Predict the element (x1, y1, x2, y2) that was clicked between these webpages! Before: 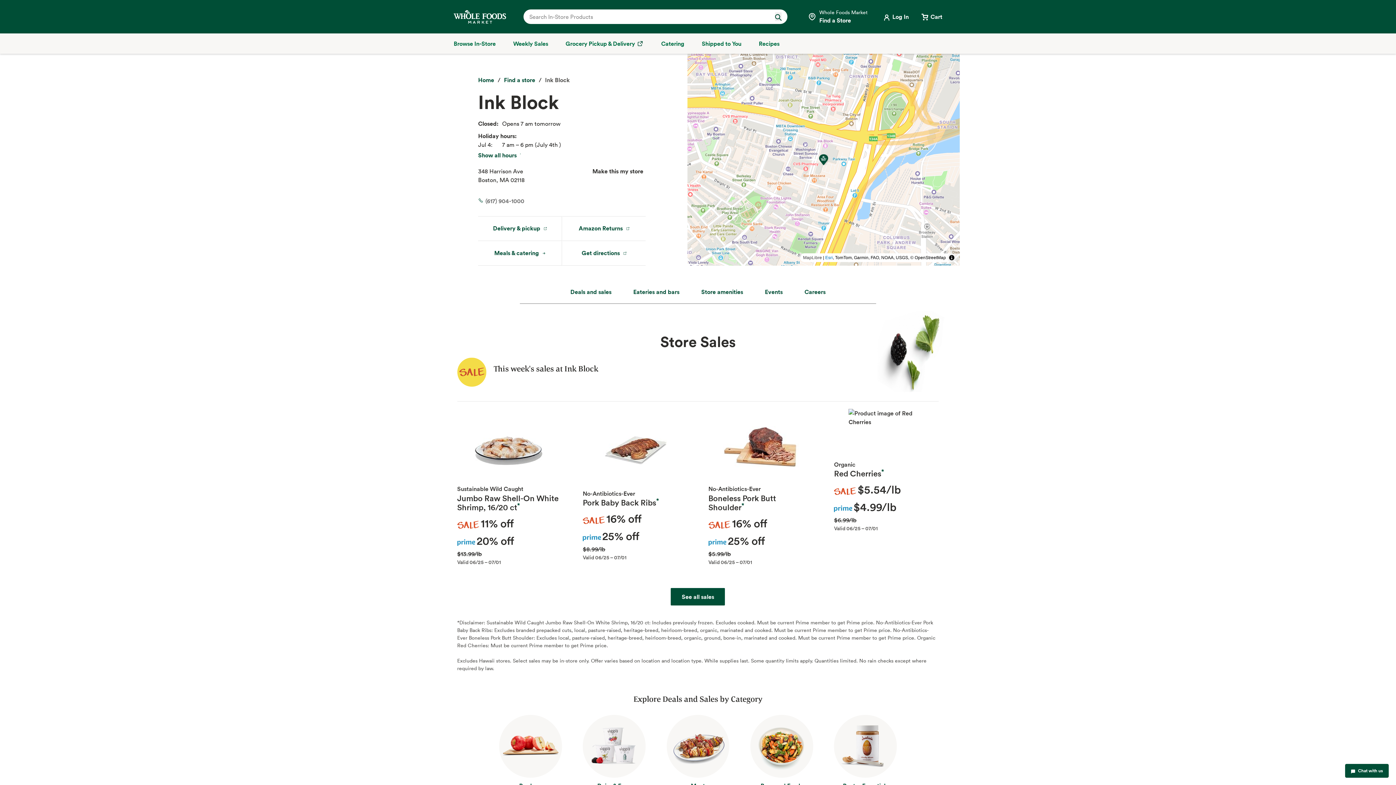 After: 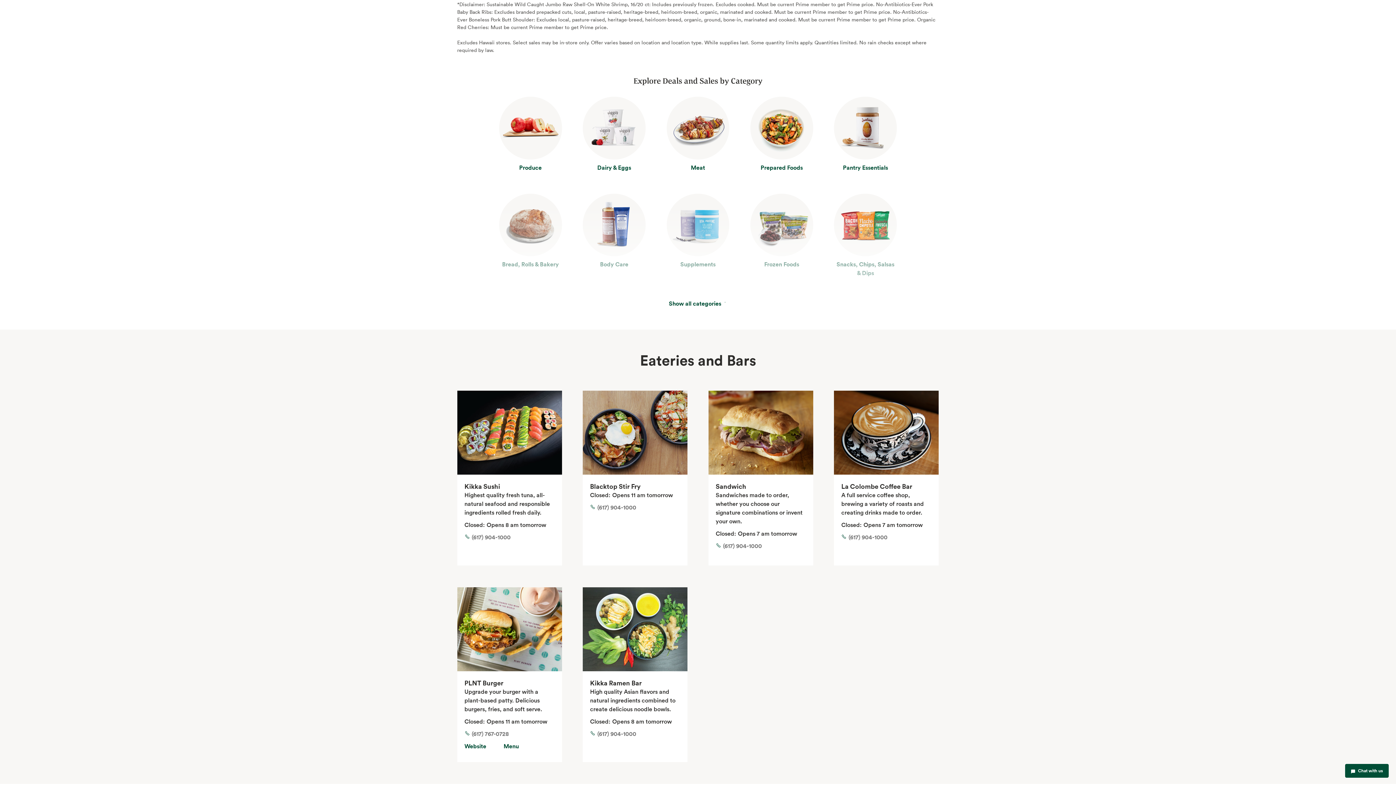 Action: label: * bbox: (656, 497, 659, 508)